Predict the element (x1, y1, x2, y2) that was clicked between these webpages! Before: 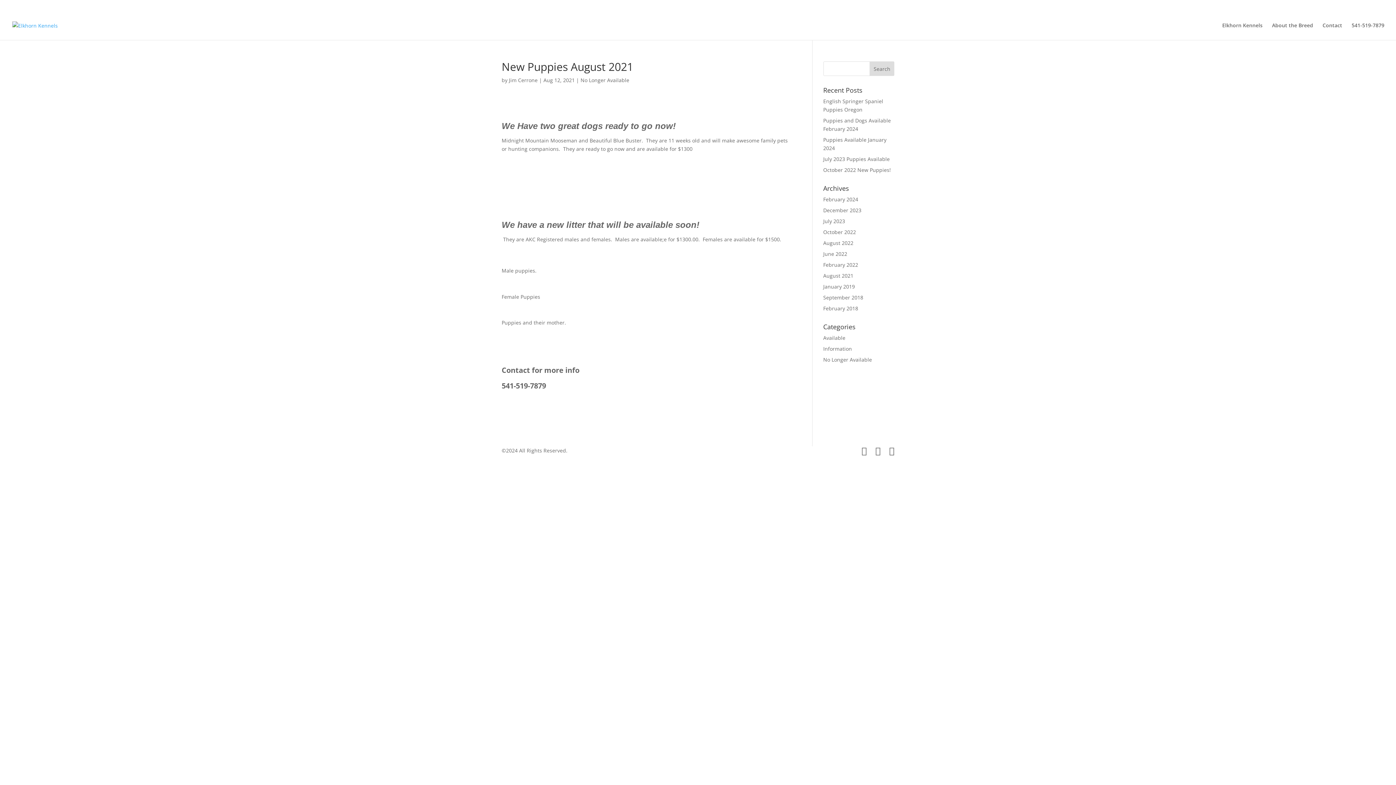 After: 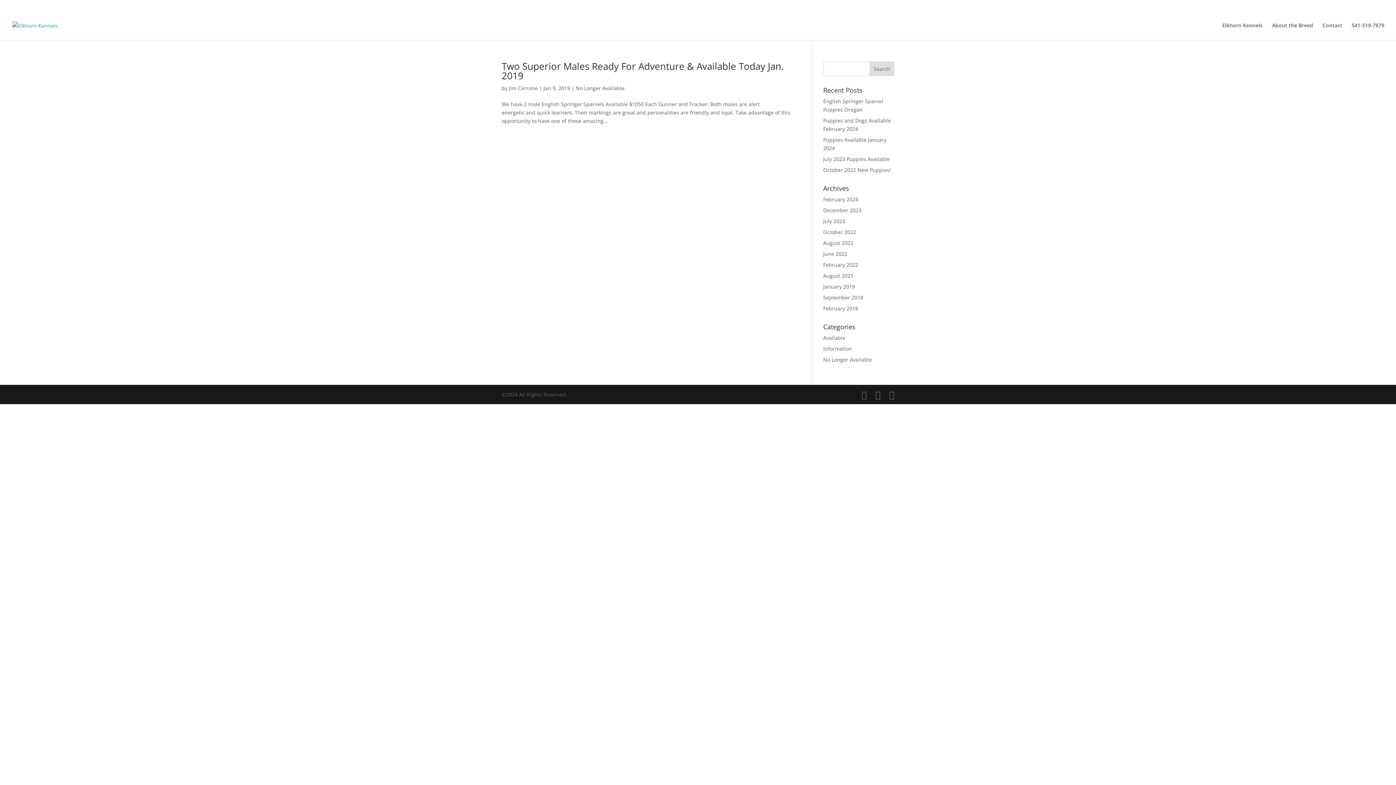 Action: bbox: (823, 283, 855, 290) label: January 2019